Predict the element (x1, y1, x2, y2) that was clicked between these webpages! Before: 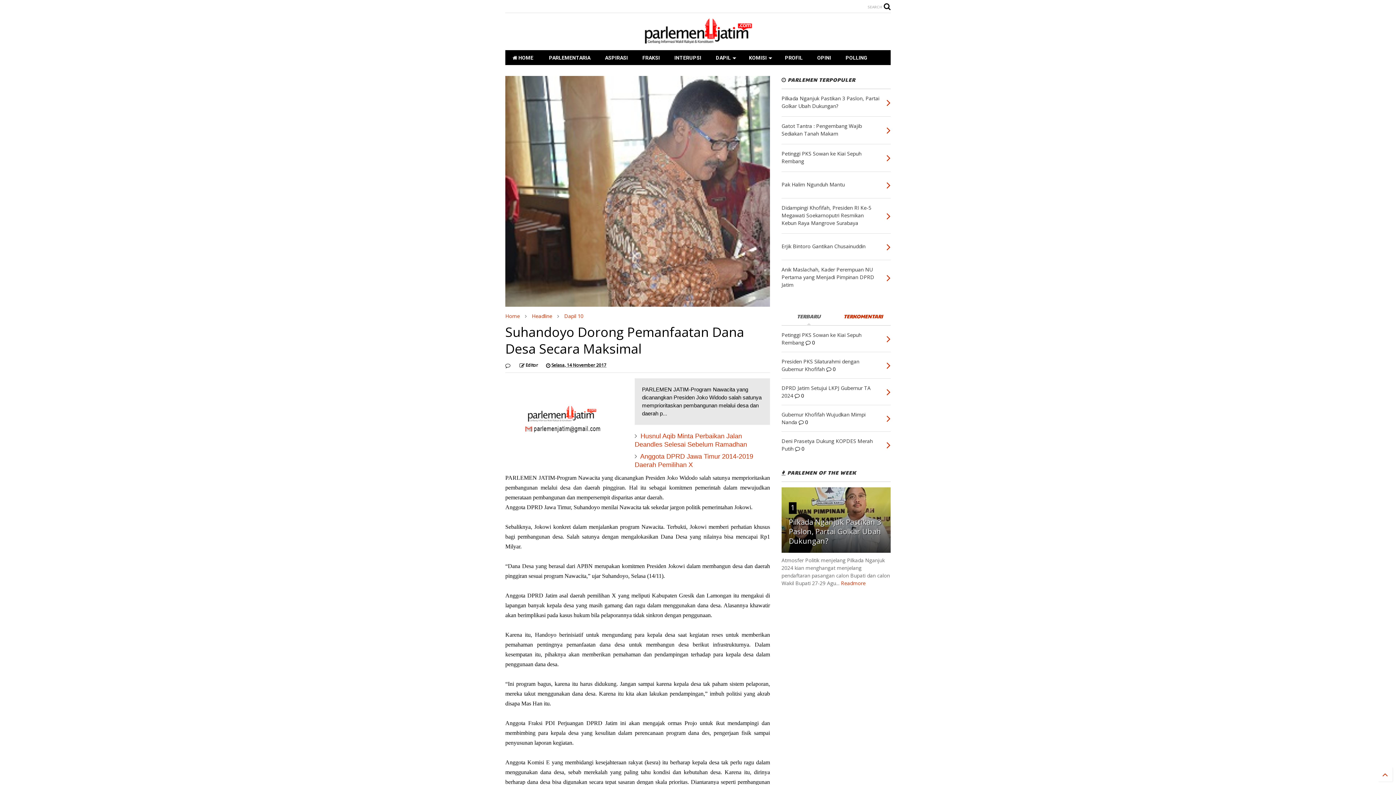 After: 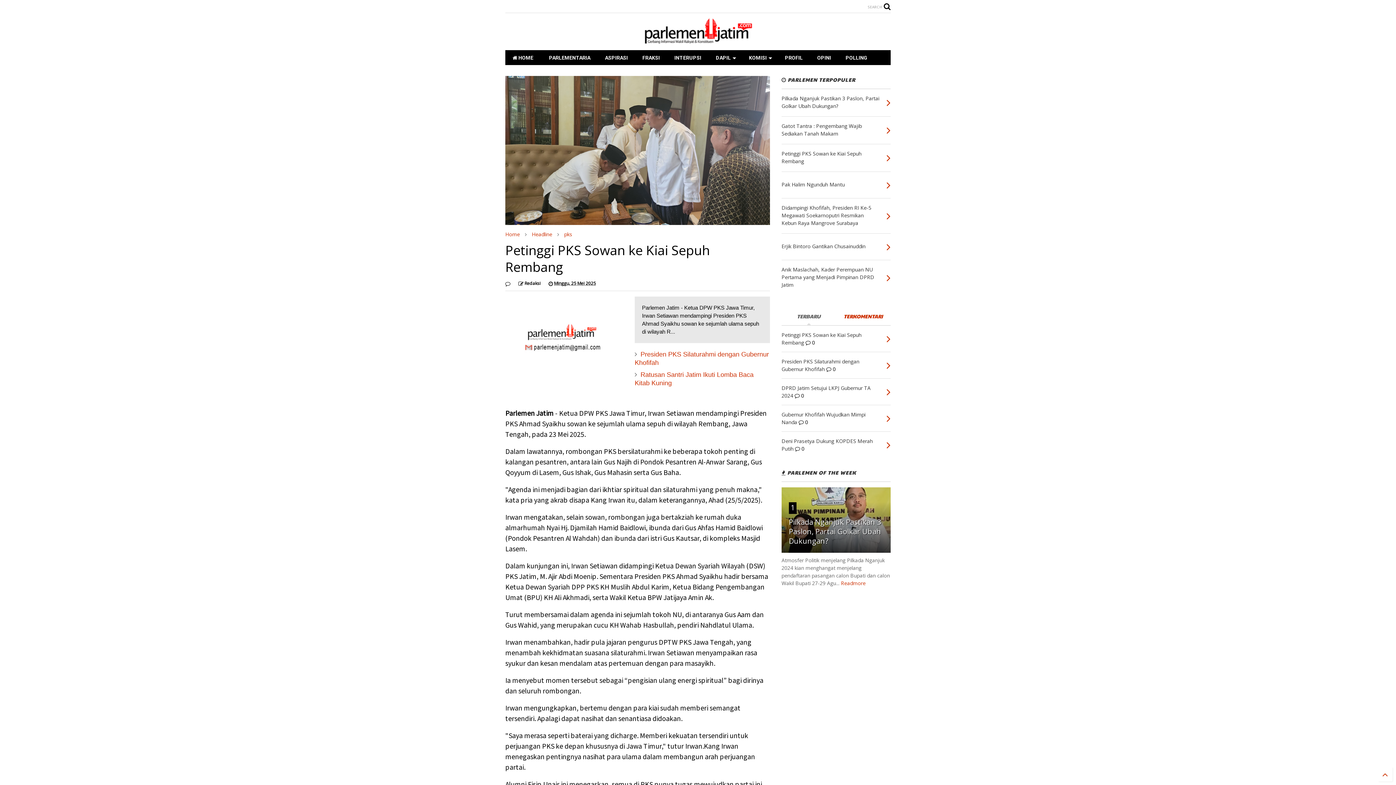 Action: bbox: (886, 331, 890, 346)